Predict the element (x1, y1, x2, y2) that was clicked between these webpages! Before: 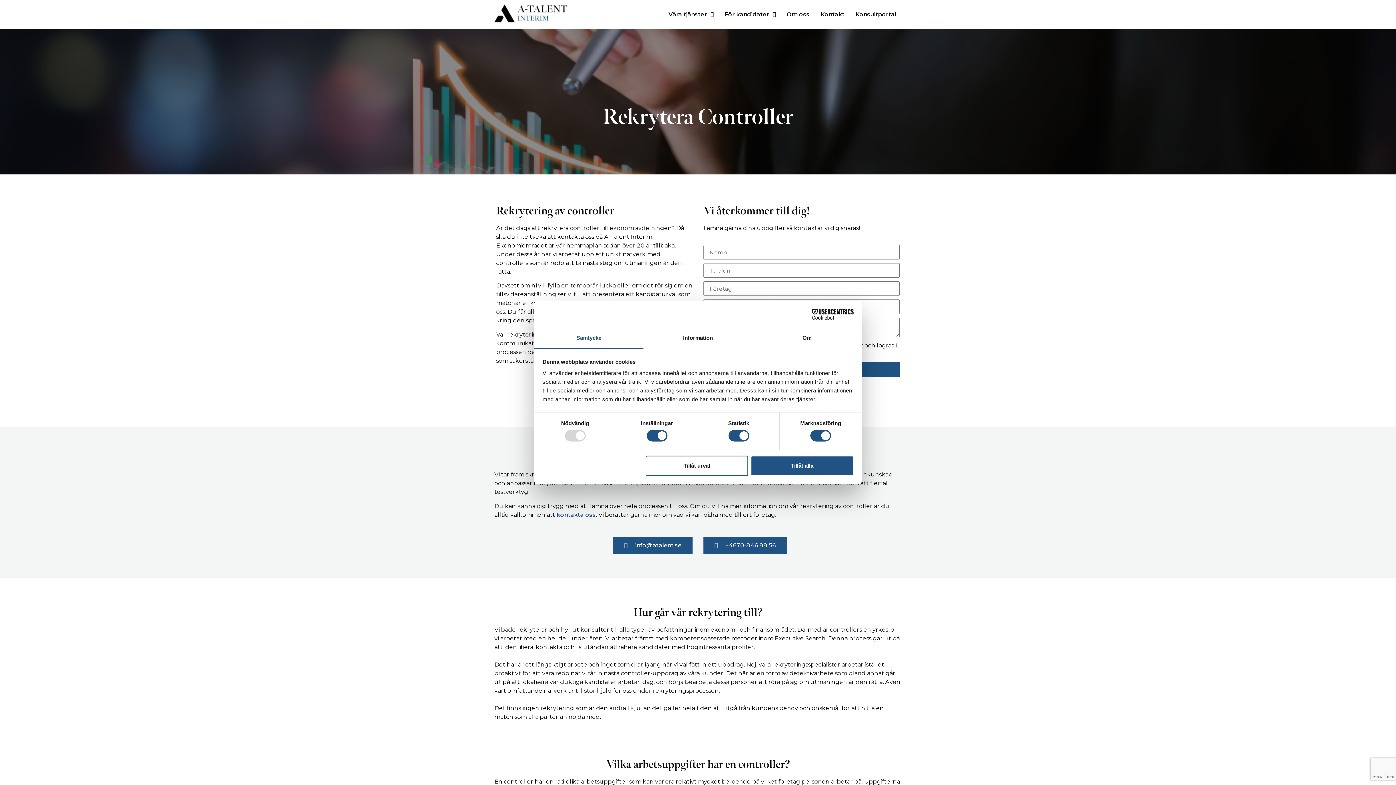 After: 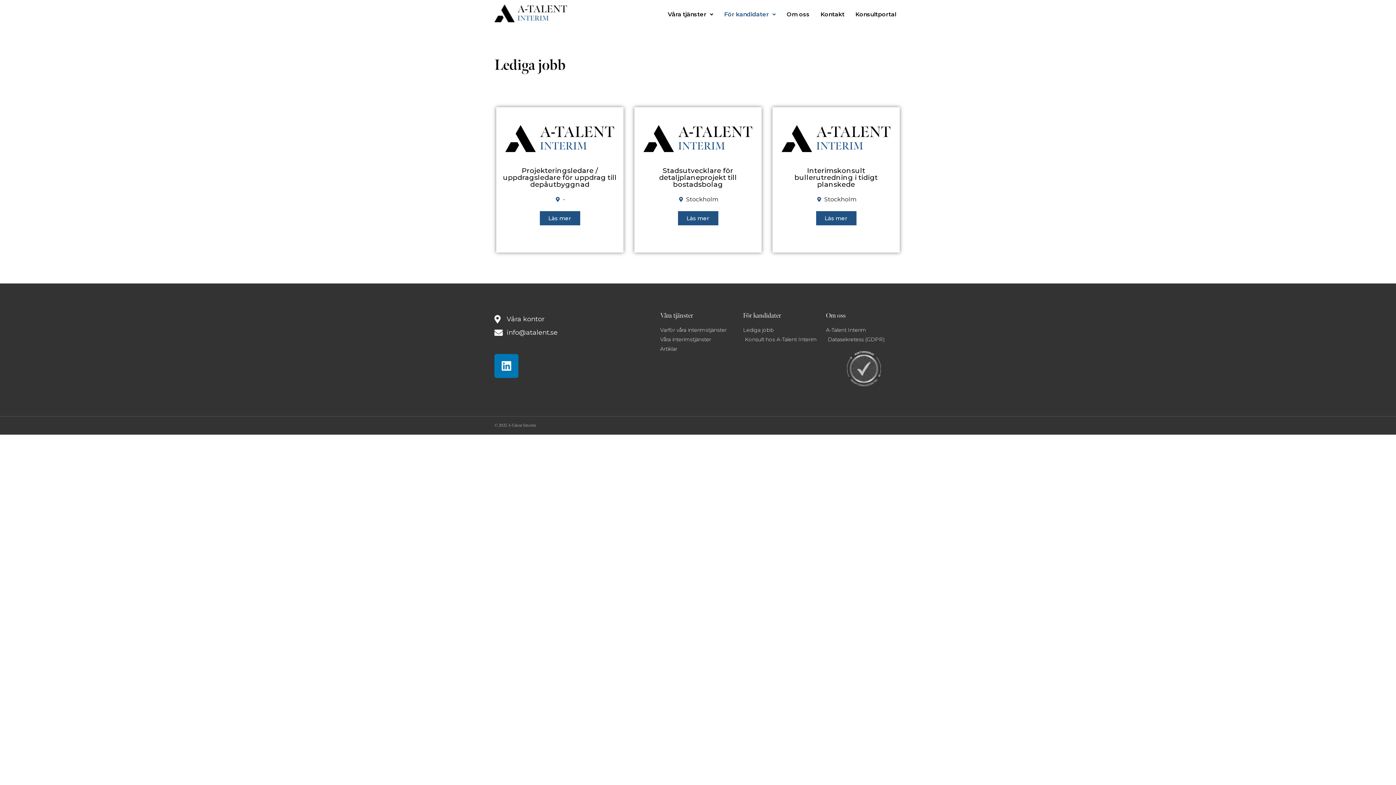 Action: label: För kandidater bbox: (722, 6, 781, 22)